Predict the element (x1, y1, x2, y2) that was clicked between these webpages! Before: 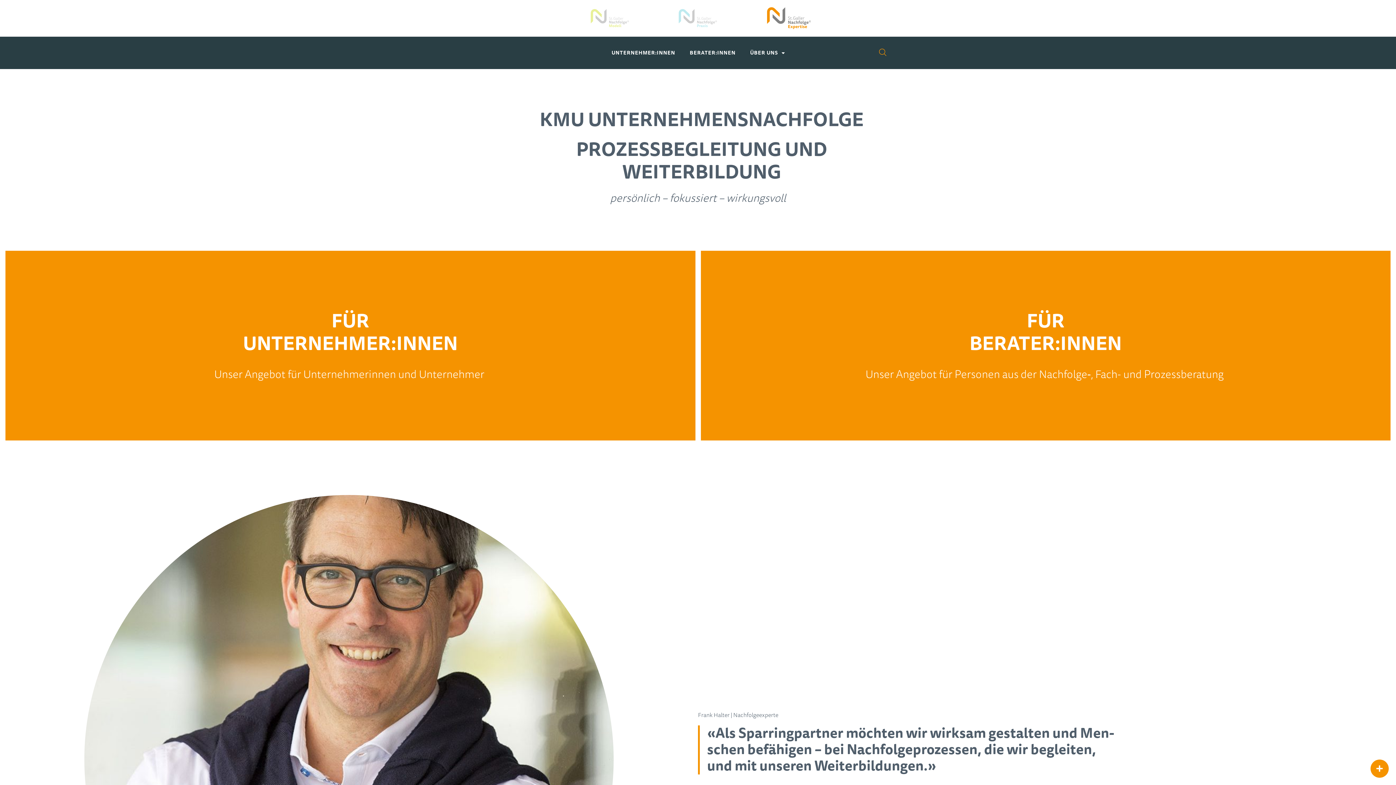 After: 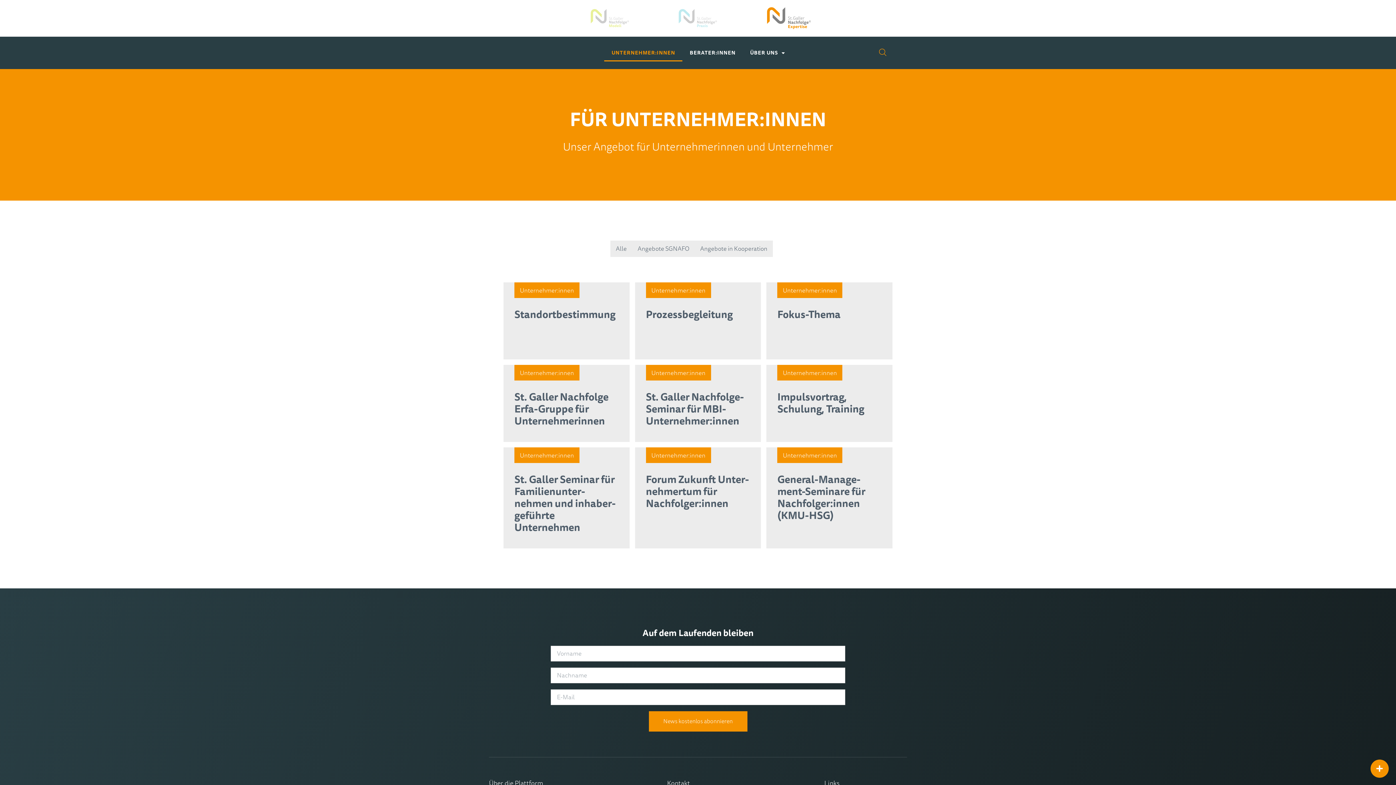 Action: label: UNTERNEHMER:INNEN bbox: (604, 44, 682, 61)